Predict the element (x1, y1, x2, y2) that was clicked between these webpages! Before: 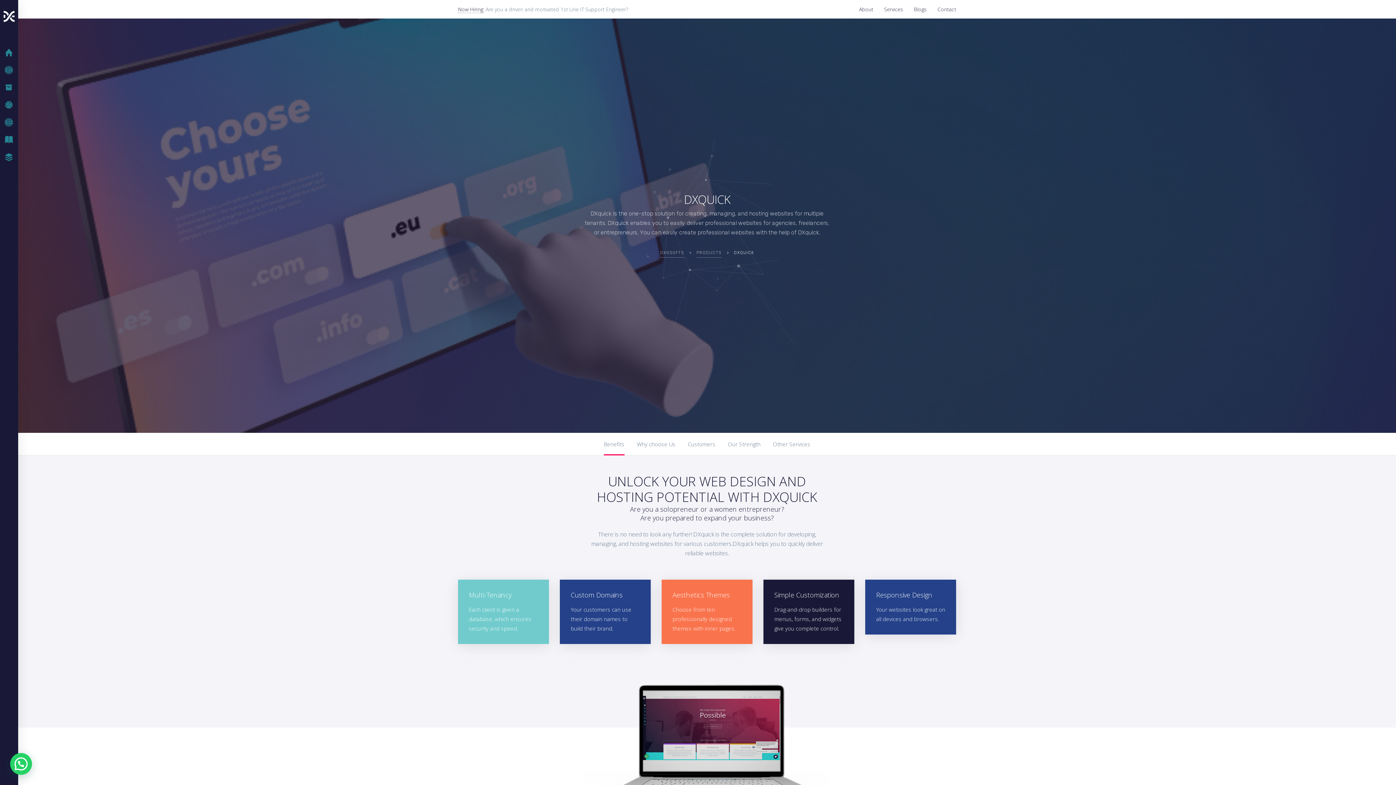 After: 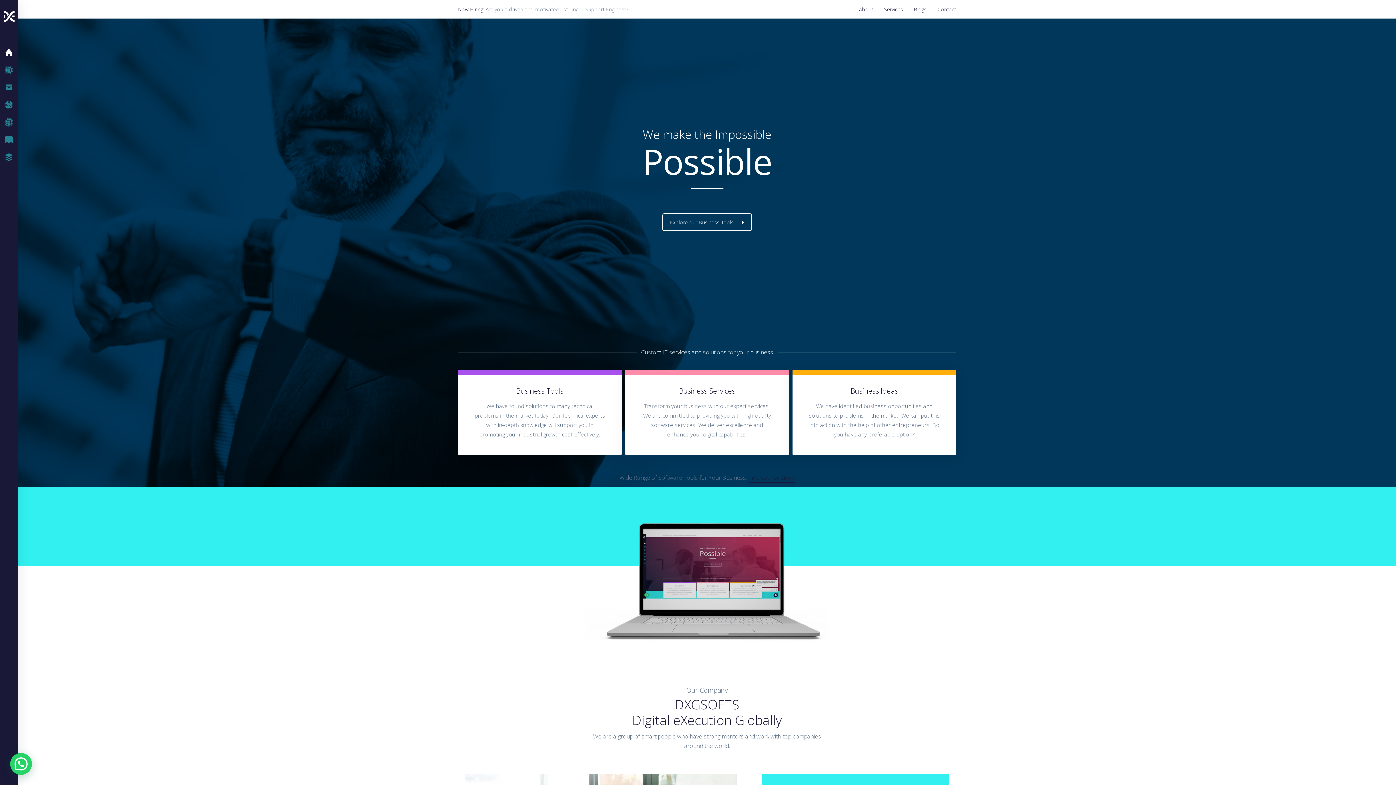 Action: bbox: (660, 248, 684, 257) label: DXGSOFTS